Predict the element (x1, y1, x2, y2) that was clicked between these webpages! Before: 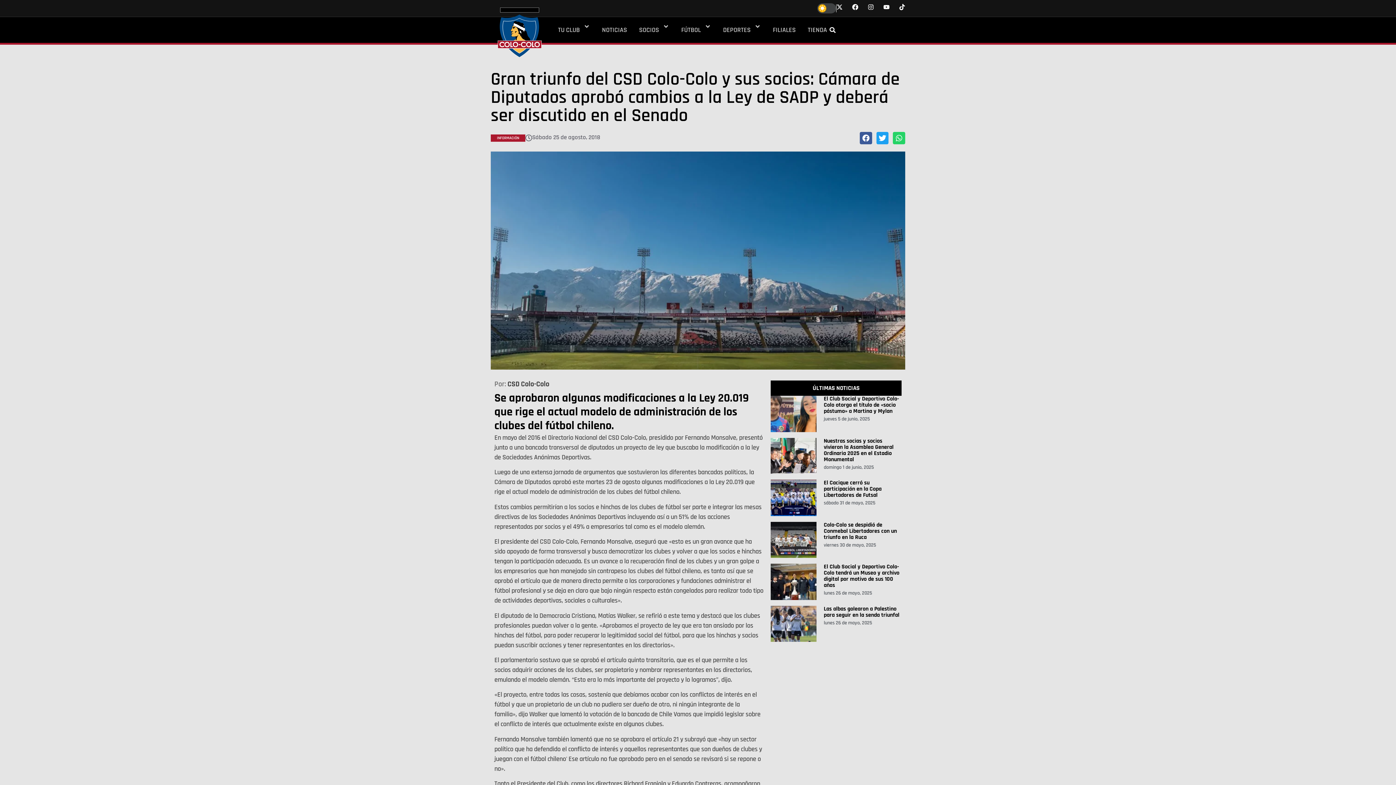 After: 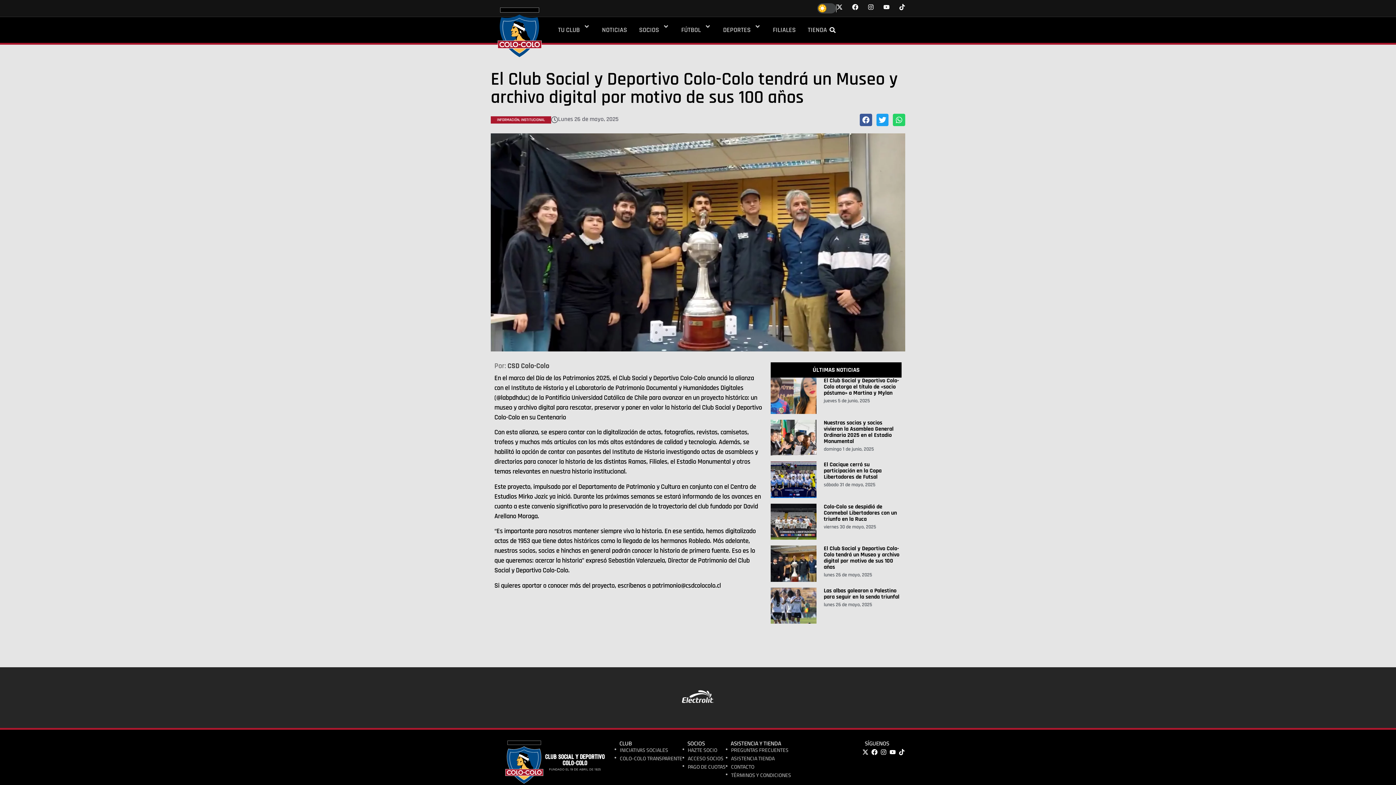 Action: bbox: (770, 564, 816, 600)